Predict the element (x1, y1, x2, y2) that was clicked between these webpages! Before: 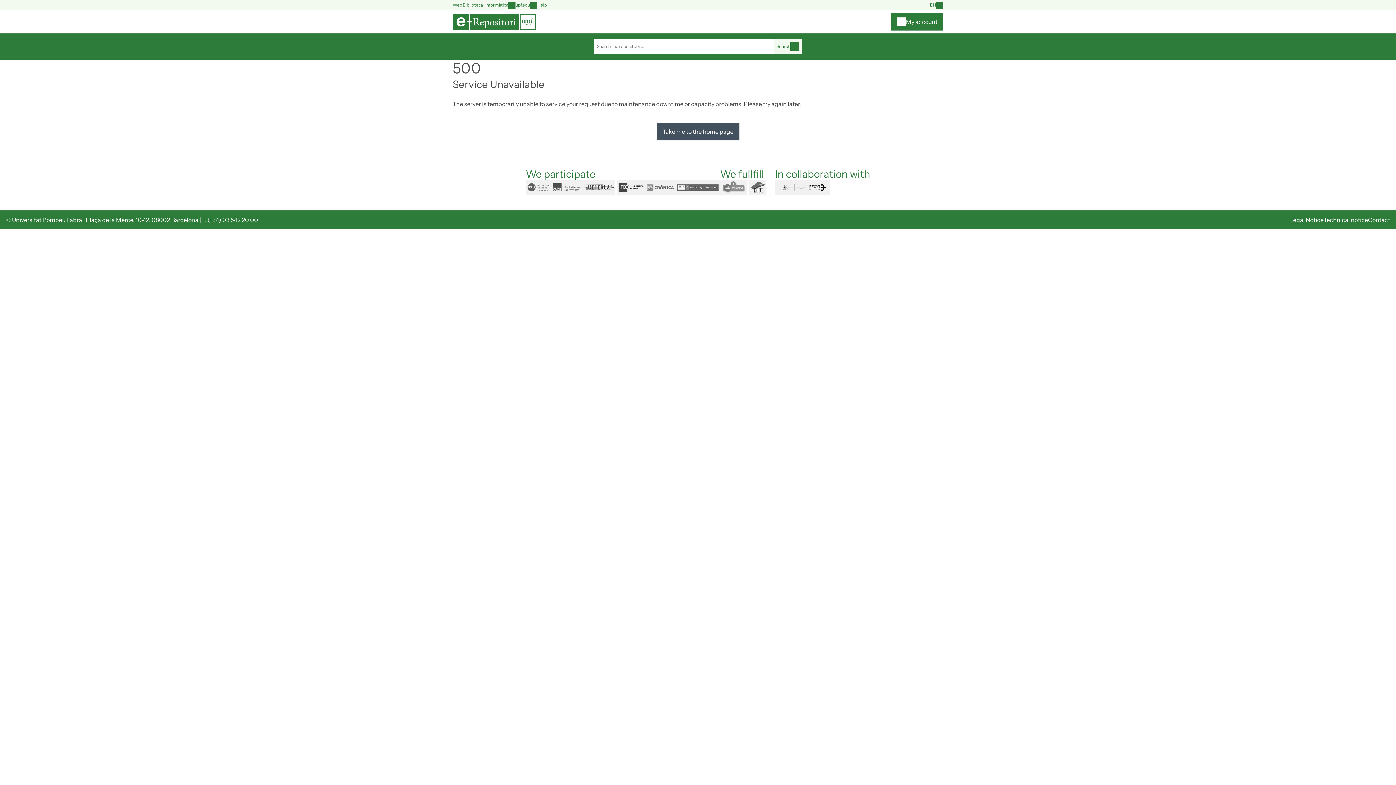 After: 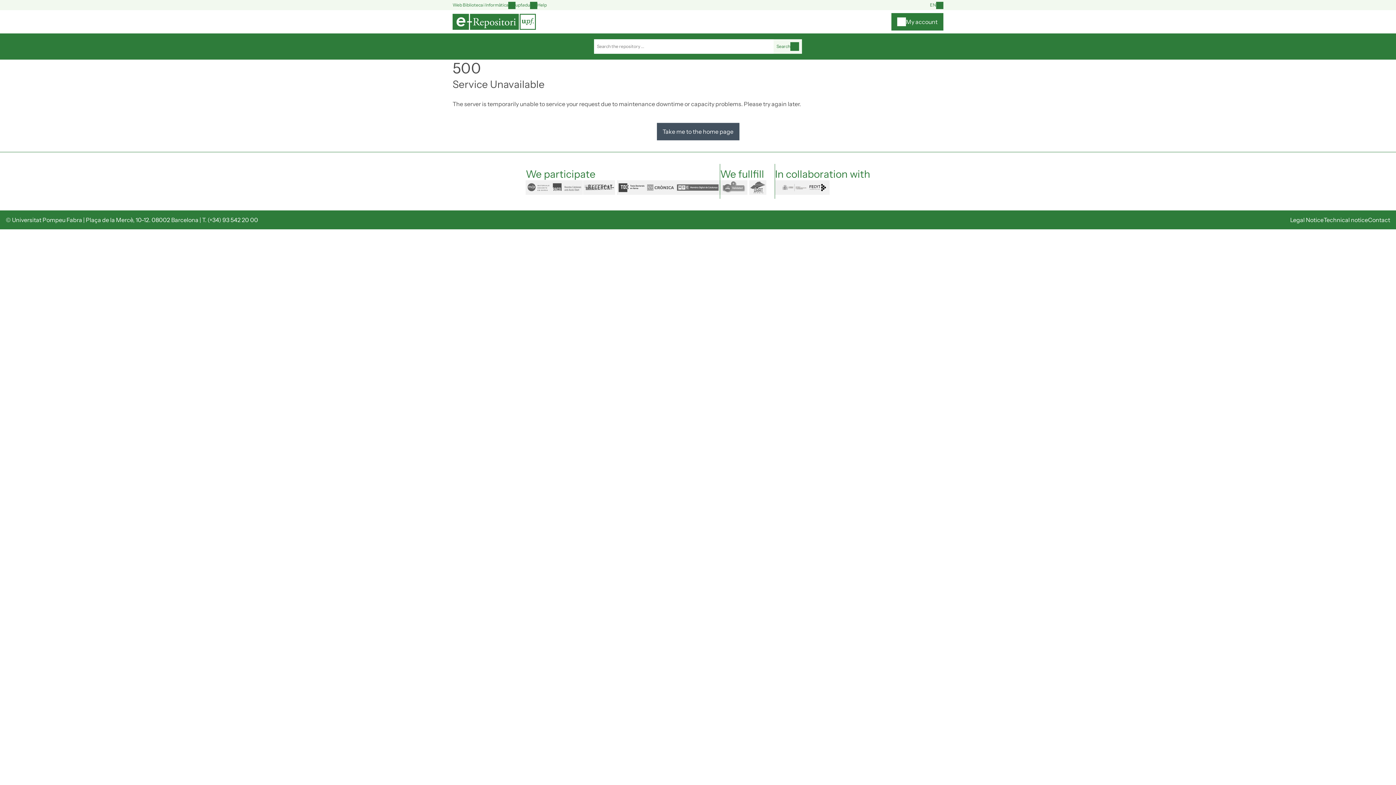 Action: label: Search bbox: (773, 39, 802, 53)